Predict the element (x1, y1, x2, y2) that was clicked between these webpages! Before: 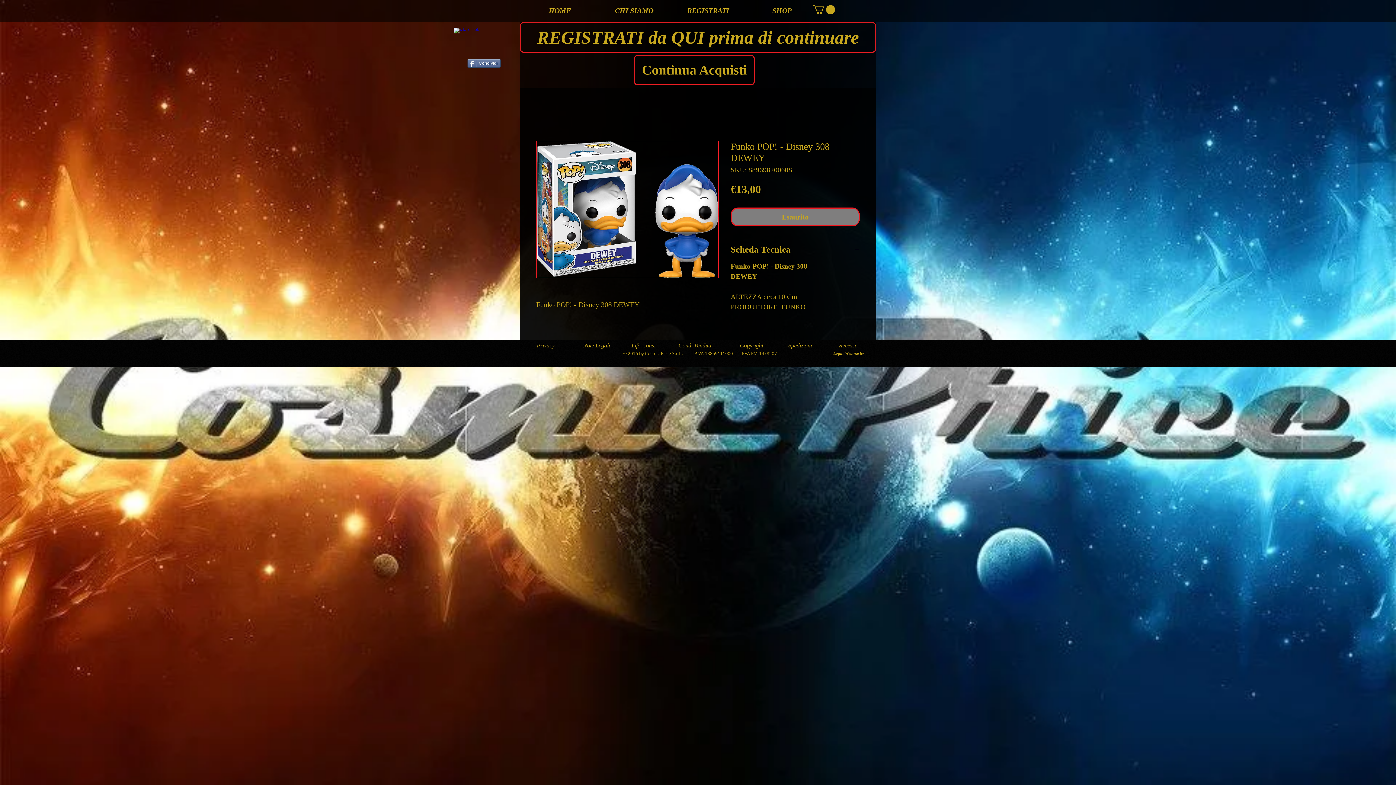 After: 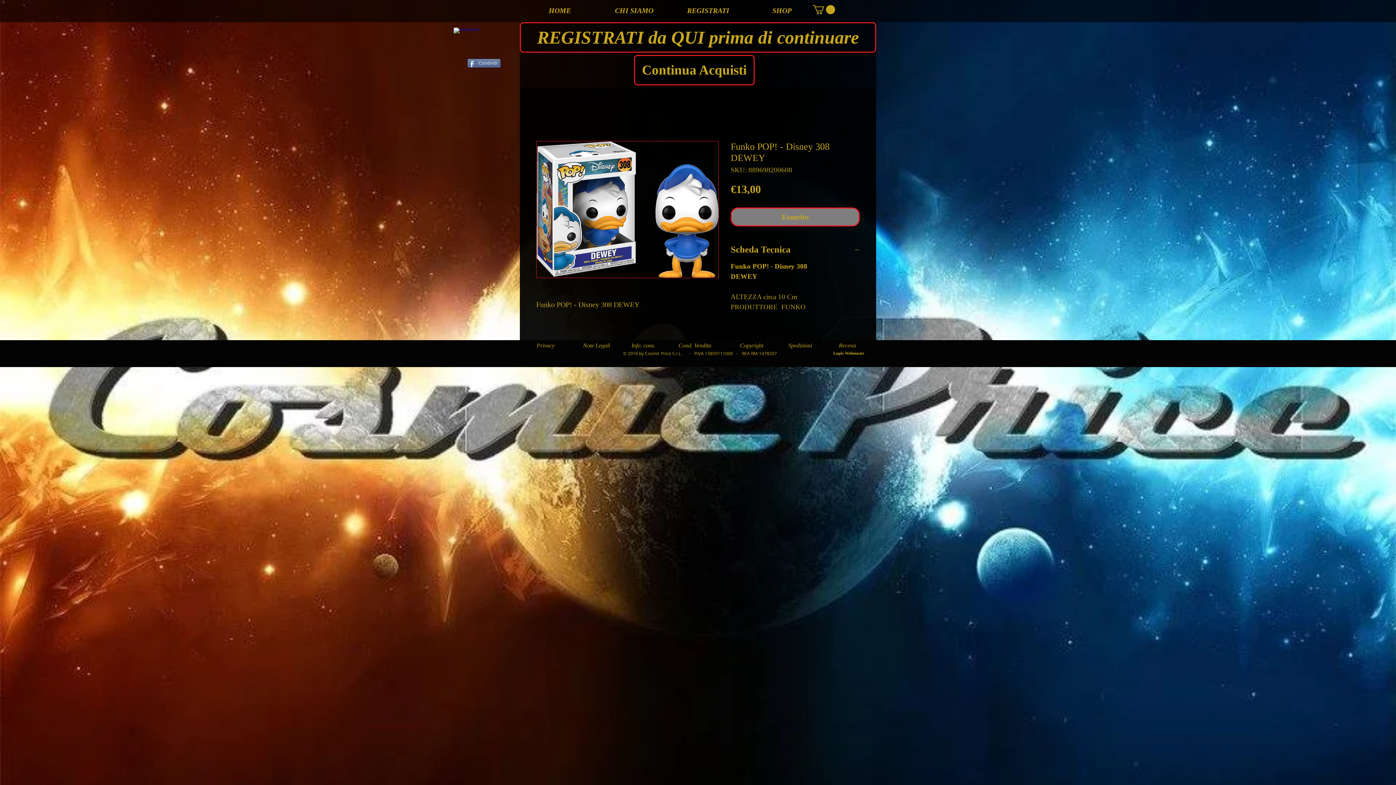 Action: bbox: (813, 5, 835, 14)